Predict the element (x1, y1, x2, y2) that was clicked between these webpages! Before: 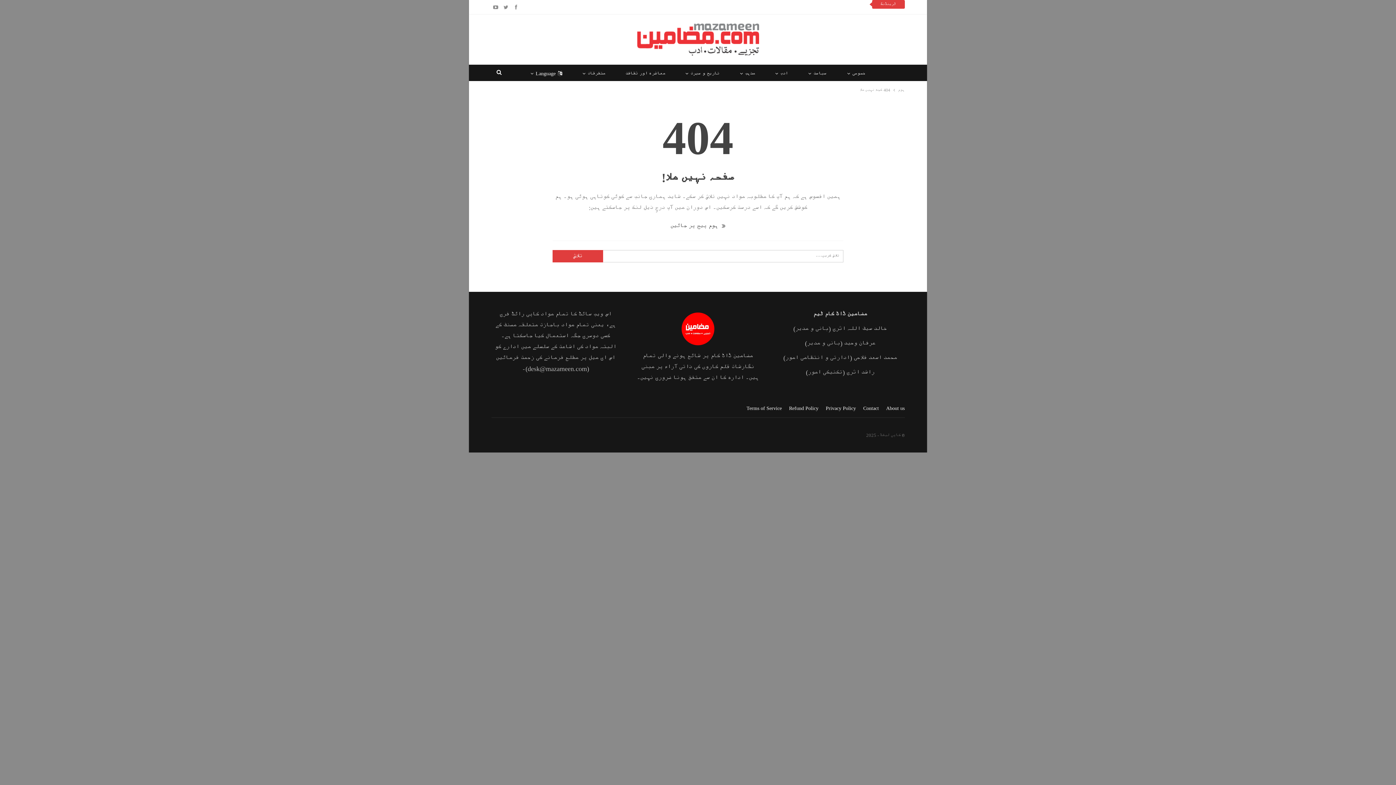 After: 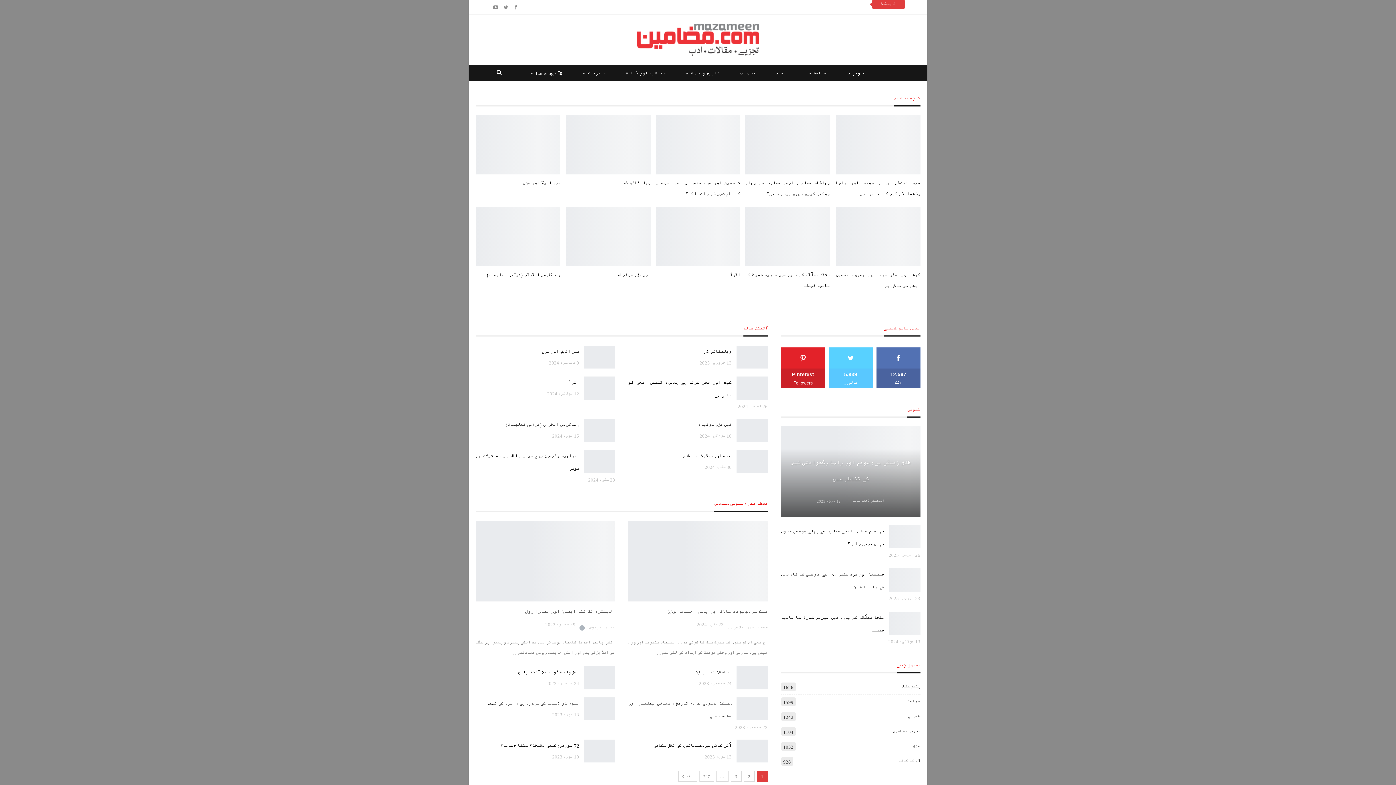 Action: label: سیاست bbox: (799, 64, 835, 82)